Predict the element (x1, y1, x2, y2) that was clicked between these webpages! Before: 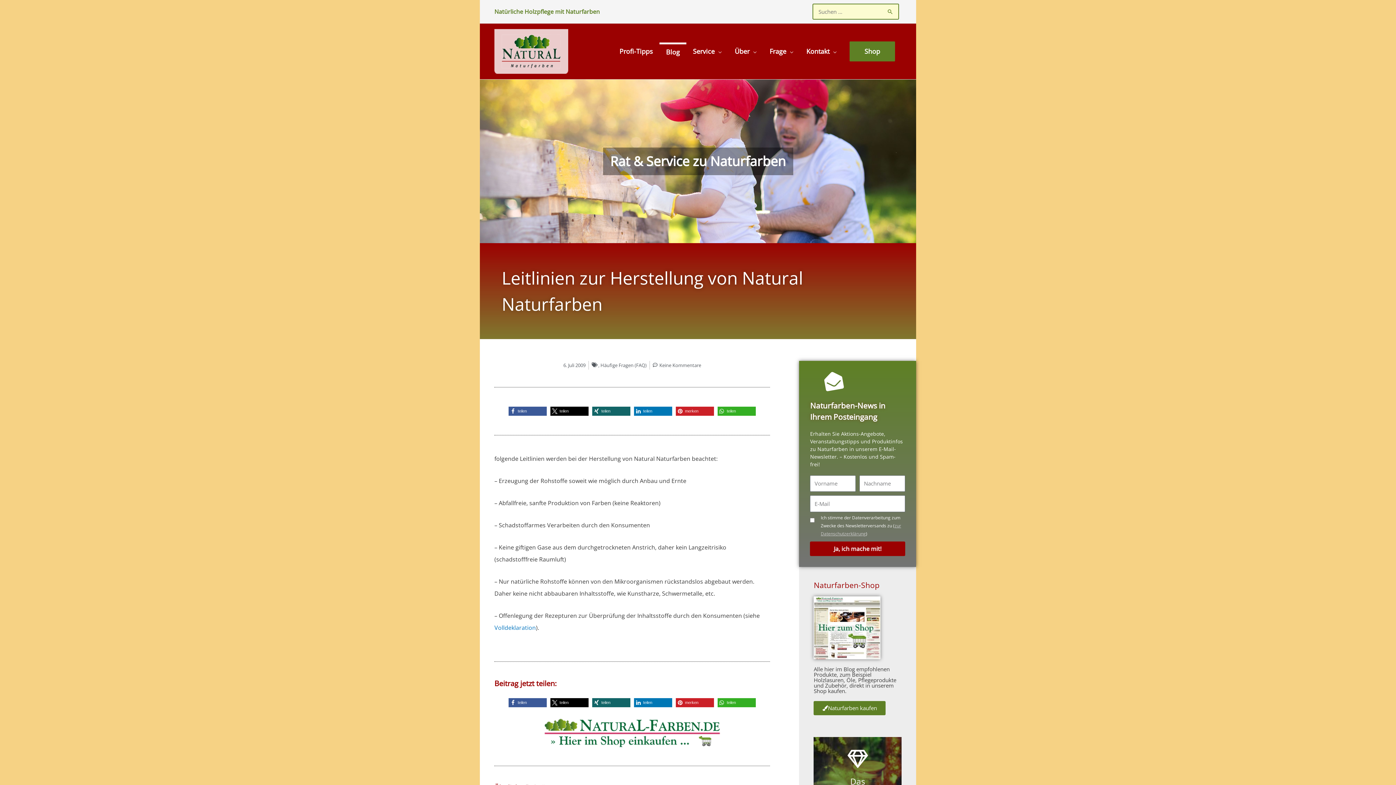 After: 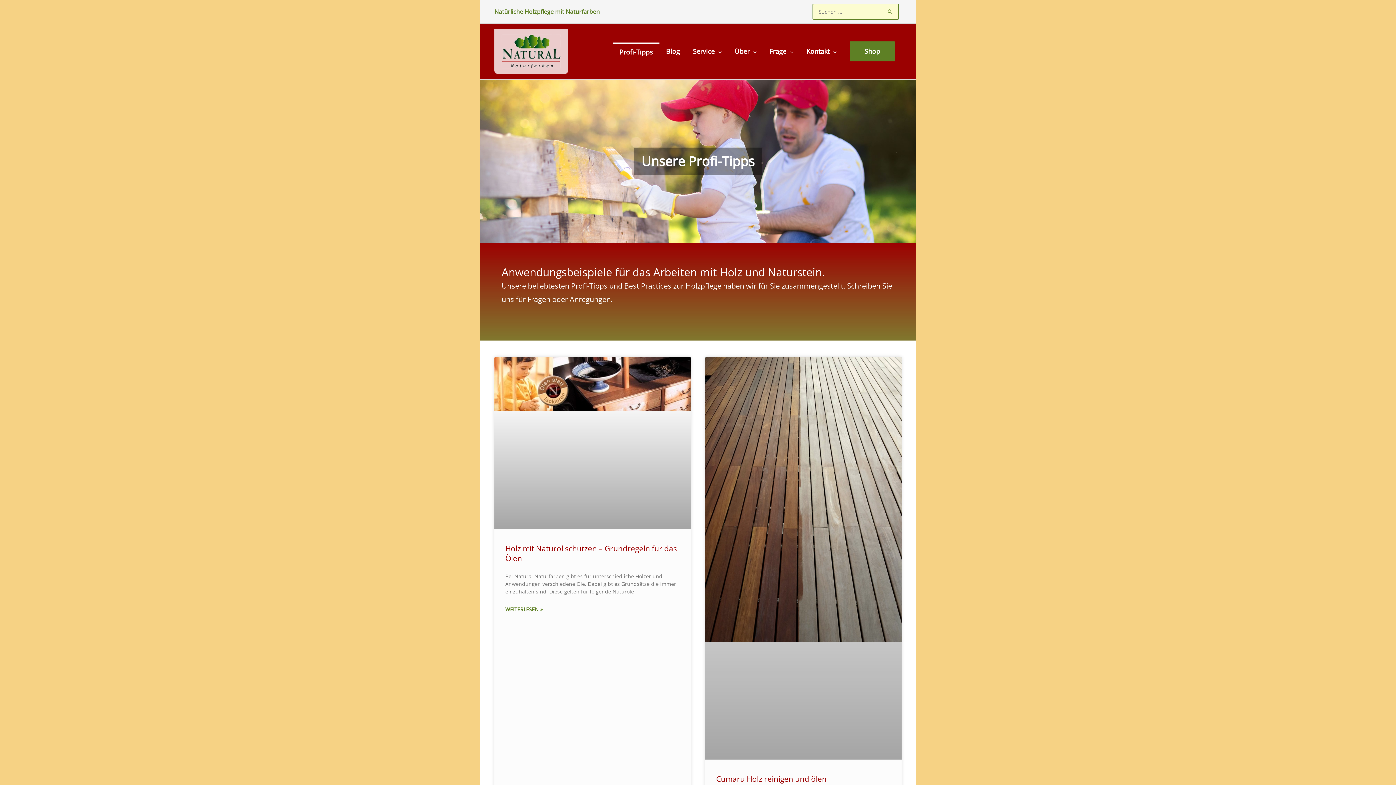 Action: label: Profi-Tipps bbox: (613, 43, 659, 59)